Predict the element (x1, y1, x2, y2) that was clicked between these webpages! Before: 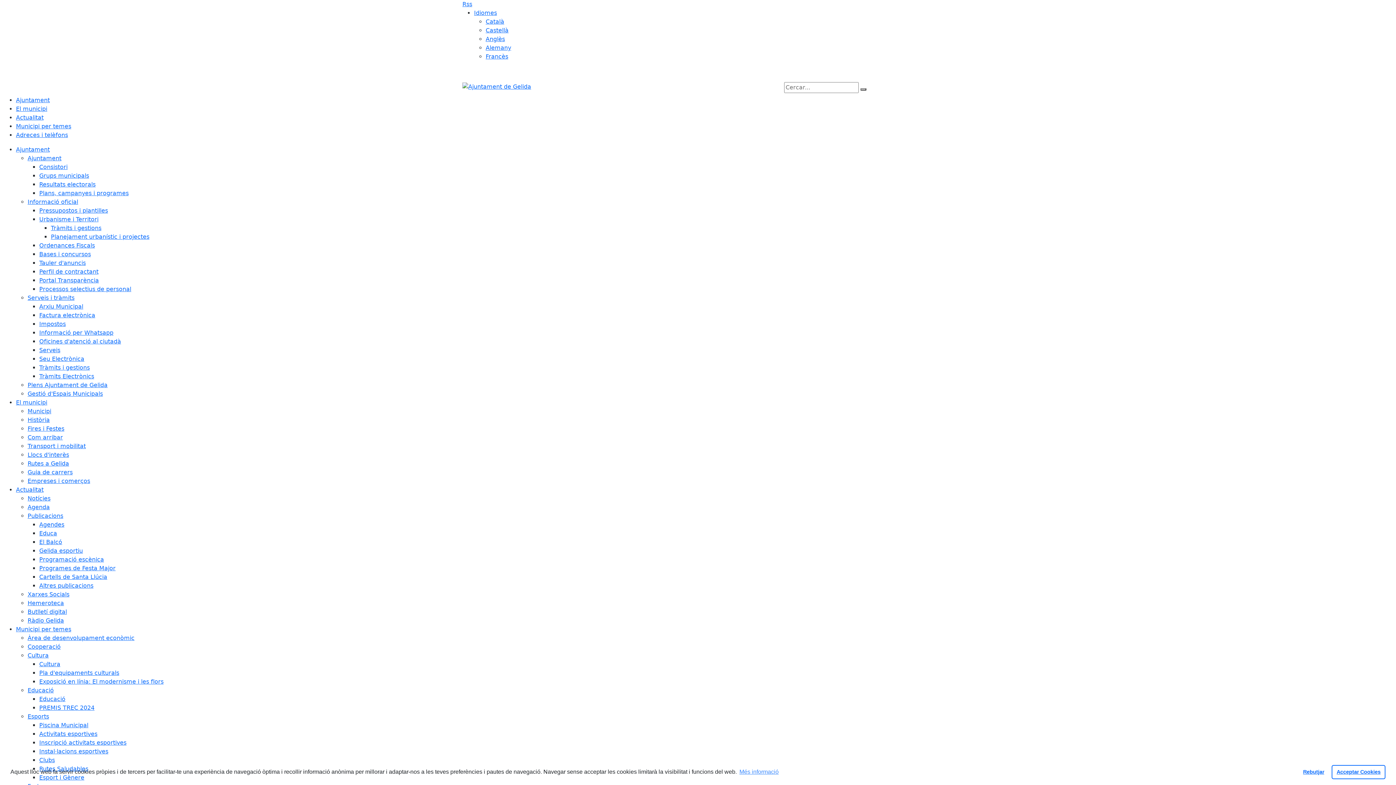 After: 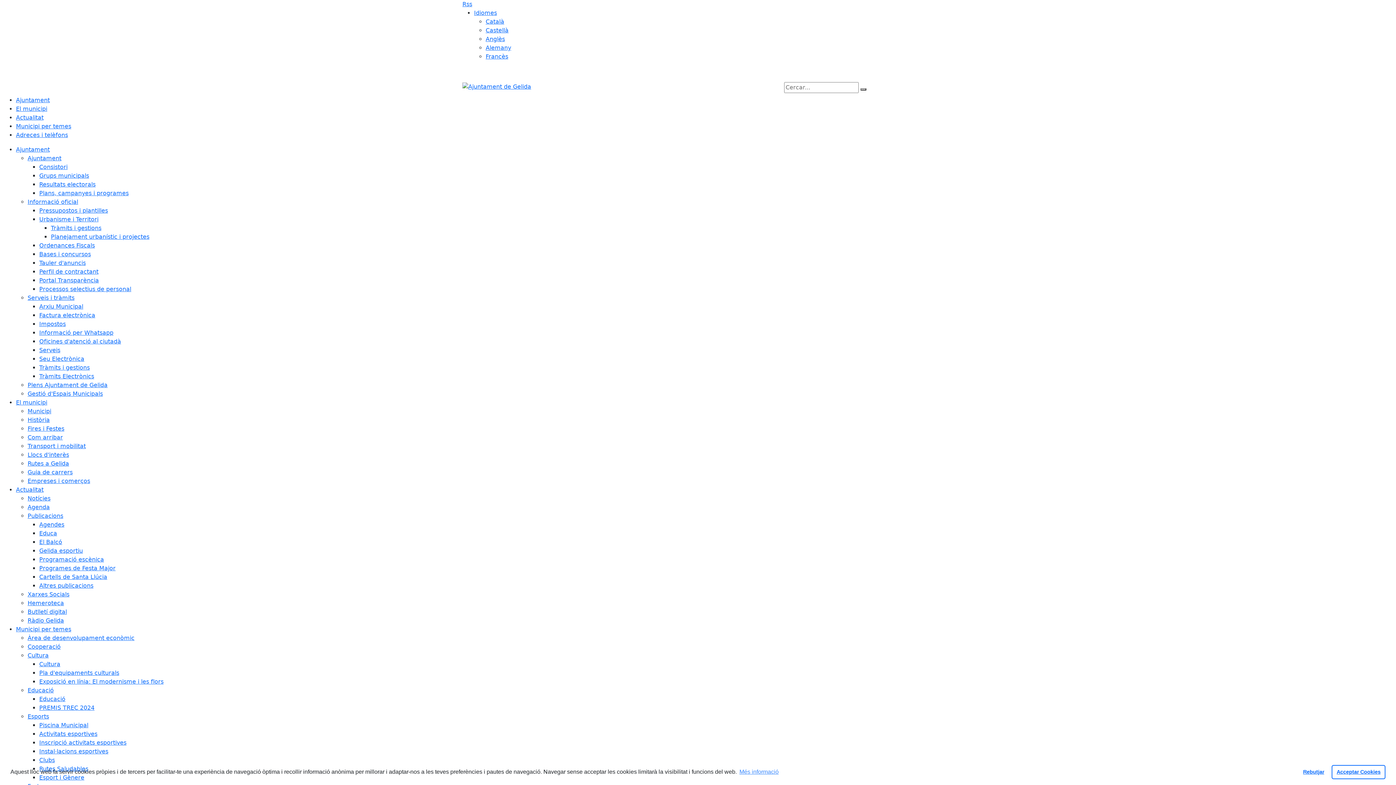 Action: label: Ajuntament bbox: (27, 154, 61, 161)